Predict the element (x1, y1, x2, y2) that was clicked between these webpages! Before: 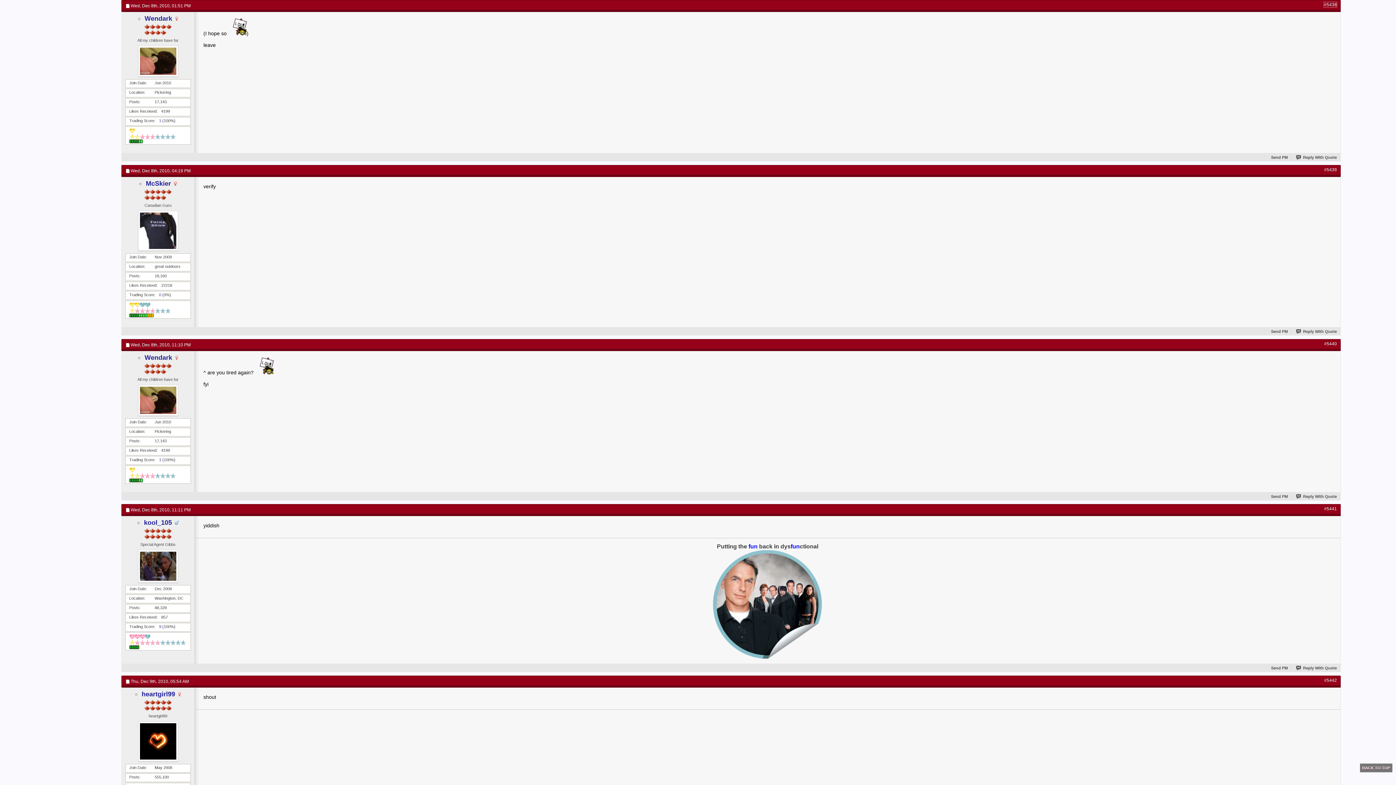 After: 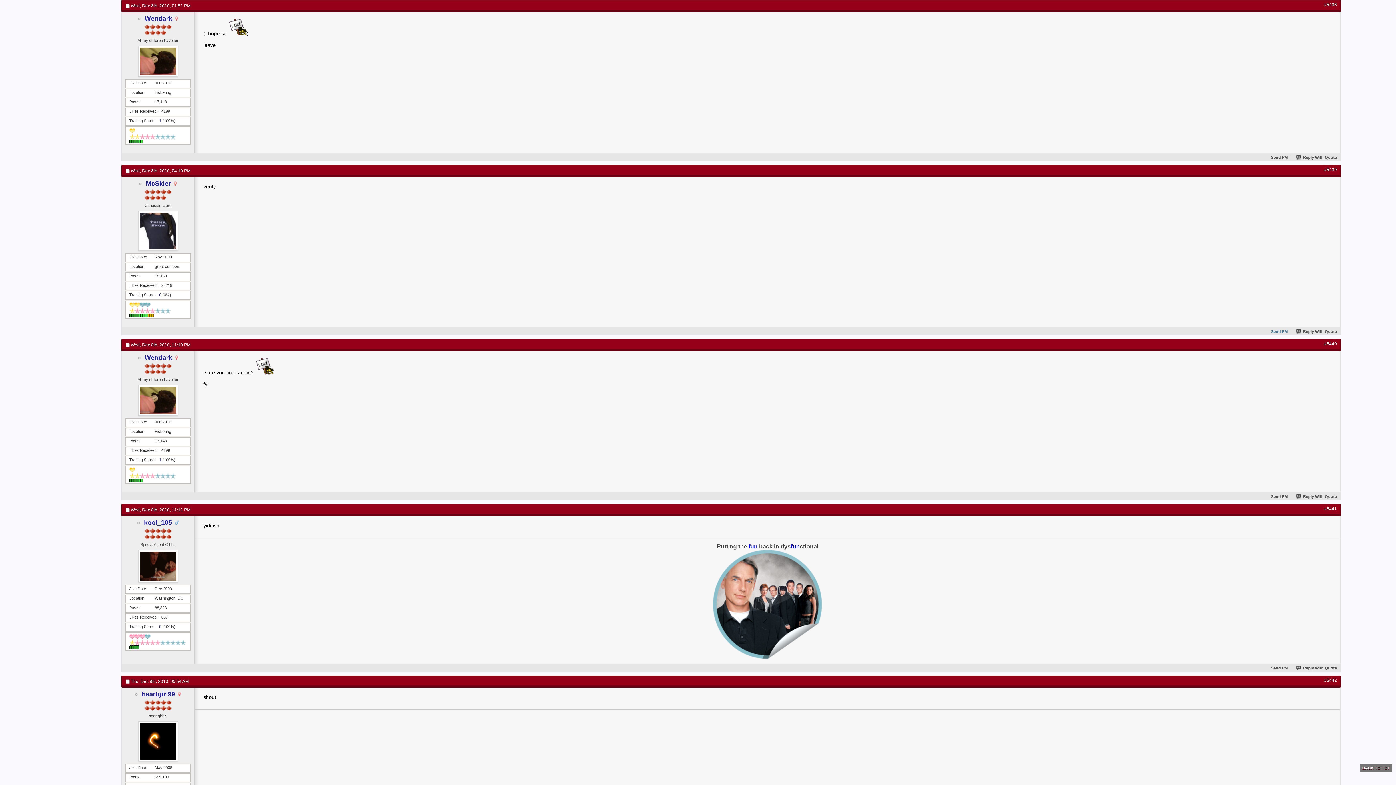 Action: label: Send PM bbox: (1263, 329, 1288, 333)